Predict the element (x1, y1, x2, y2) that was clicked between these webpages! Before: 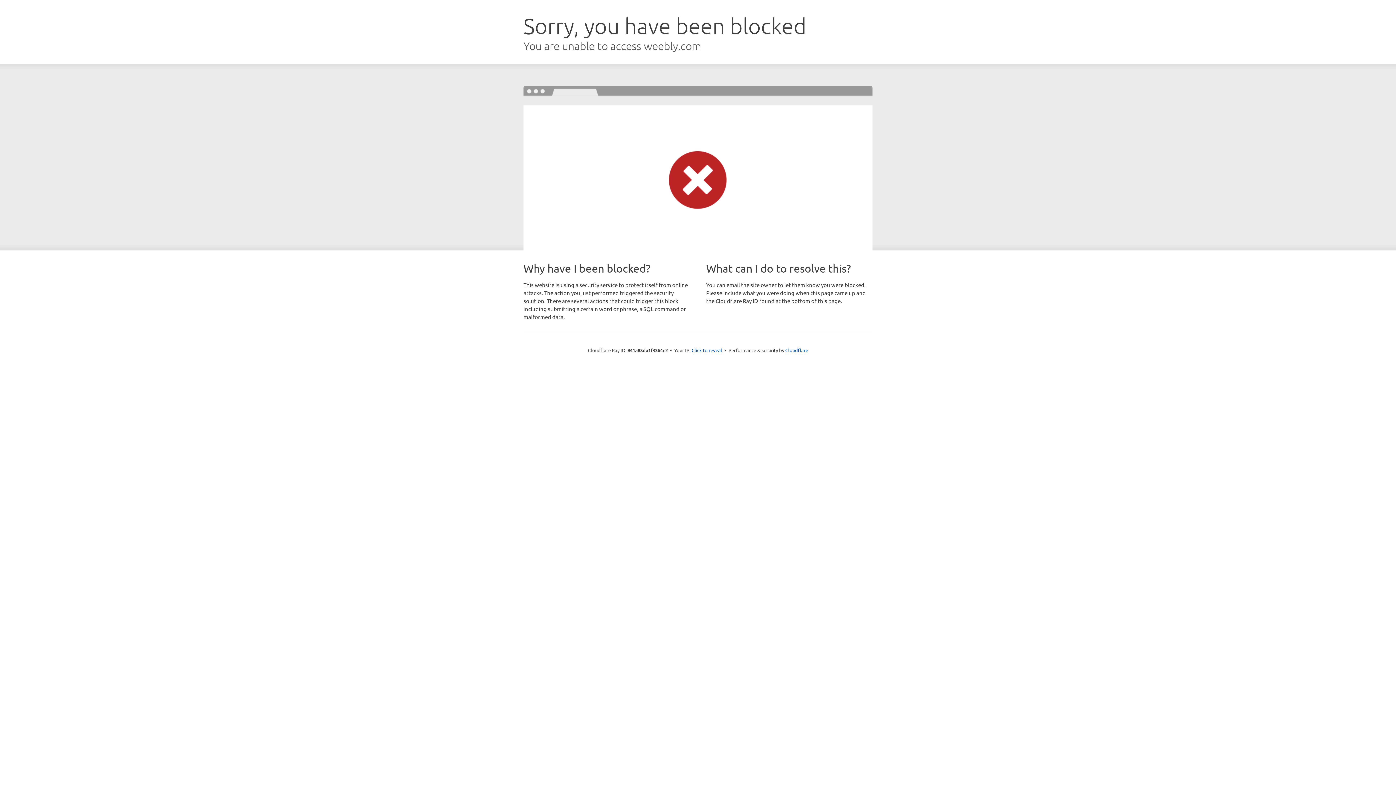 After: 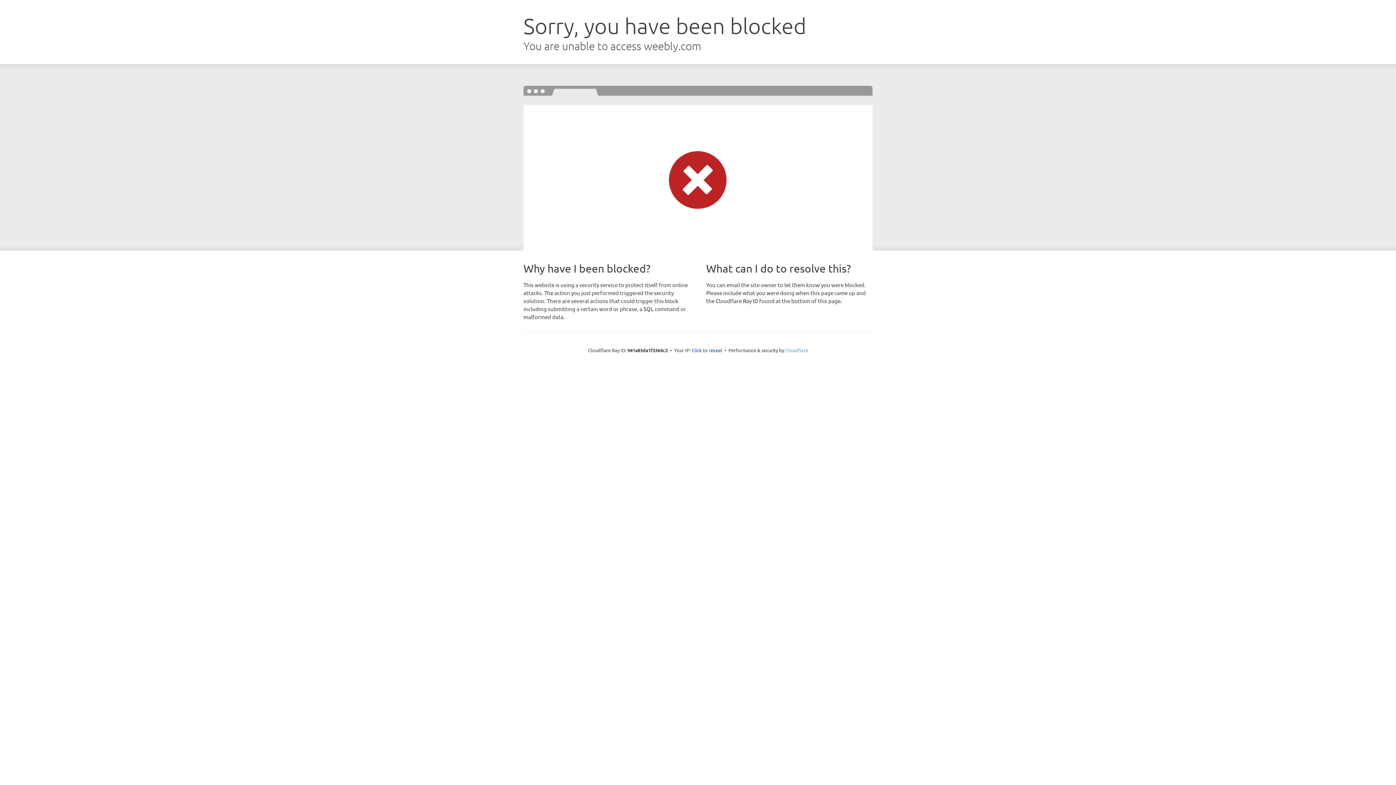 Action: label: Cloudflare bbox: (785, 347, 808, 353)